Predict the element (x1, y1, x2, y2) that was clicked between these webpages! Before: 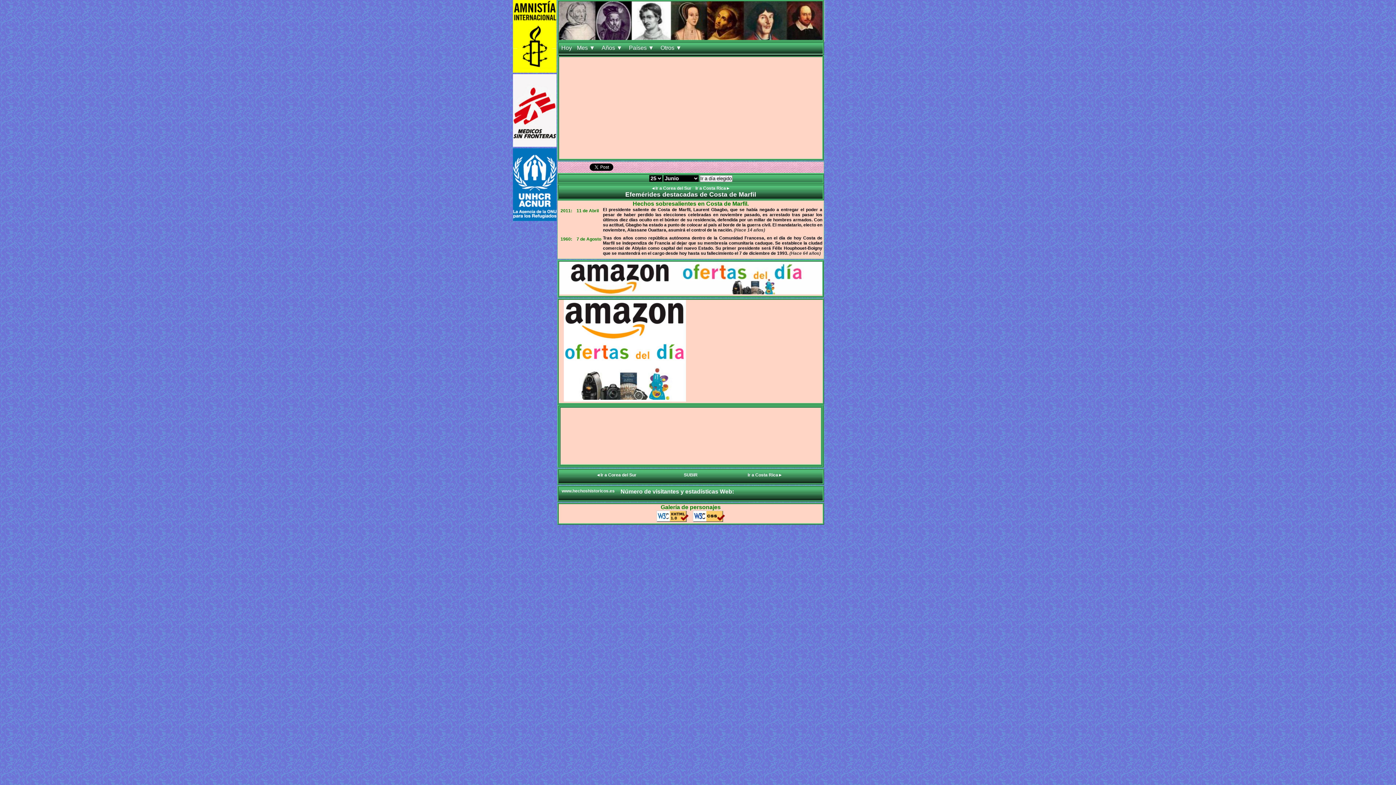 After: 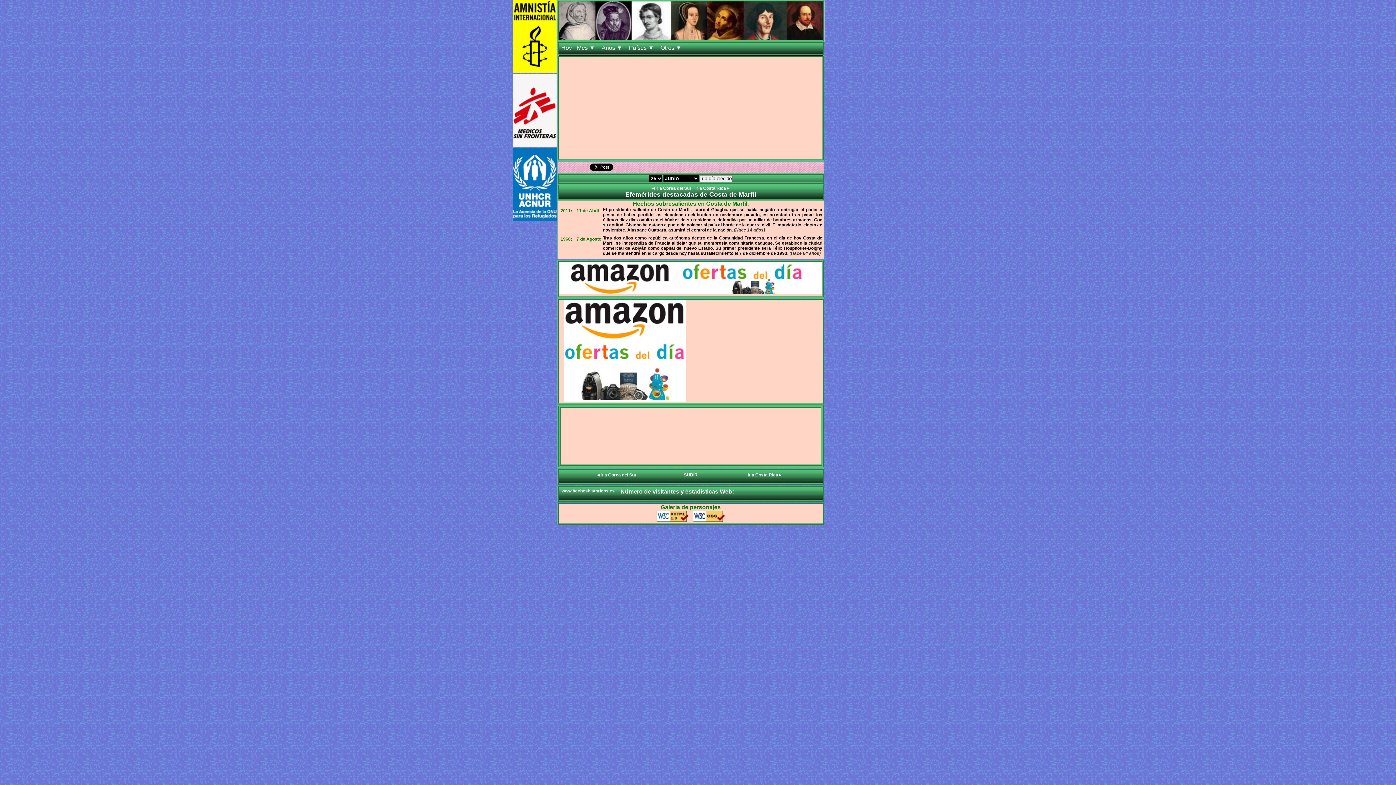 Action: bbox: (656, 517, 688, 523)